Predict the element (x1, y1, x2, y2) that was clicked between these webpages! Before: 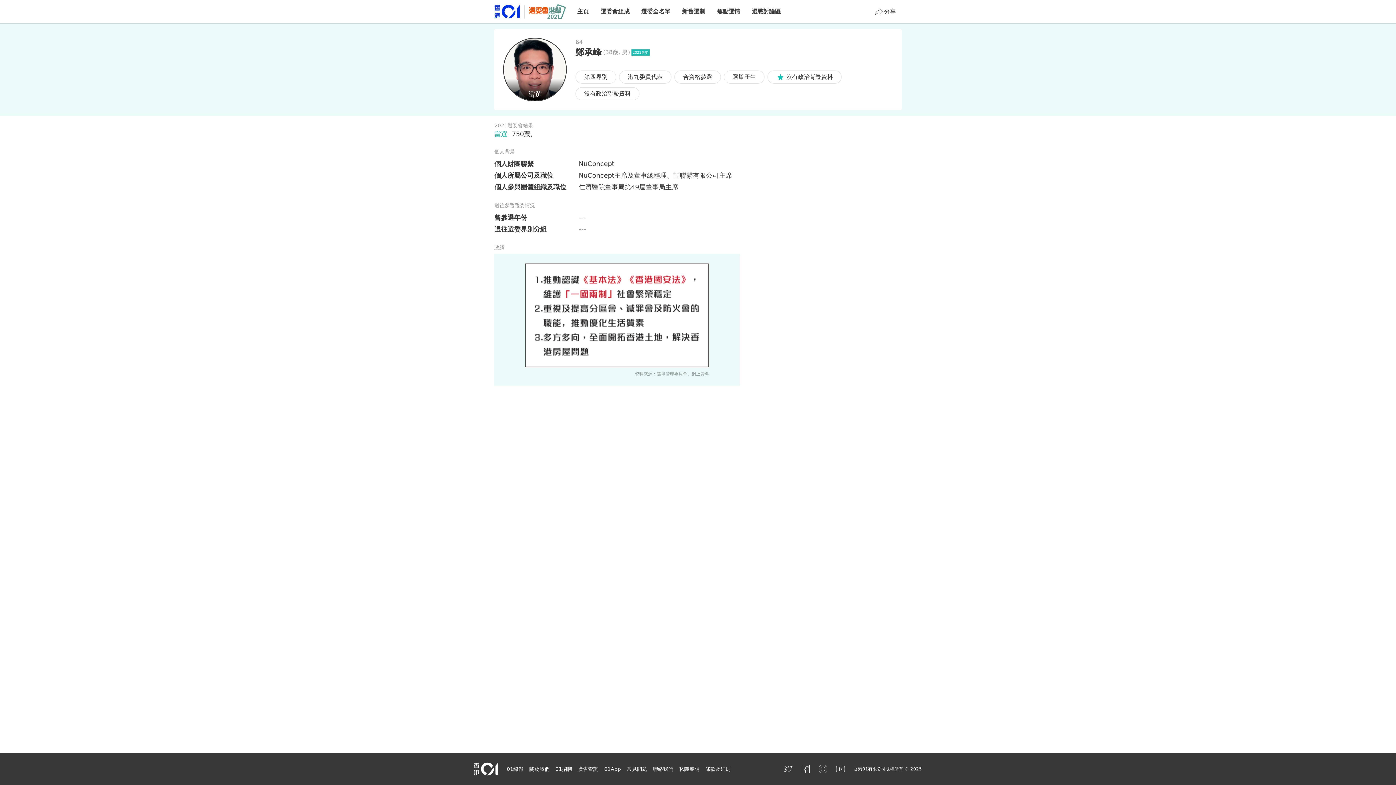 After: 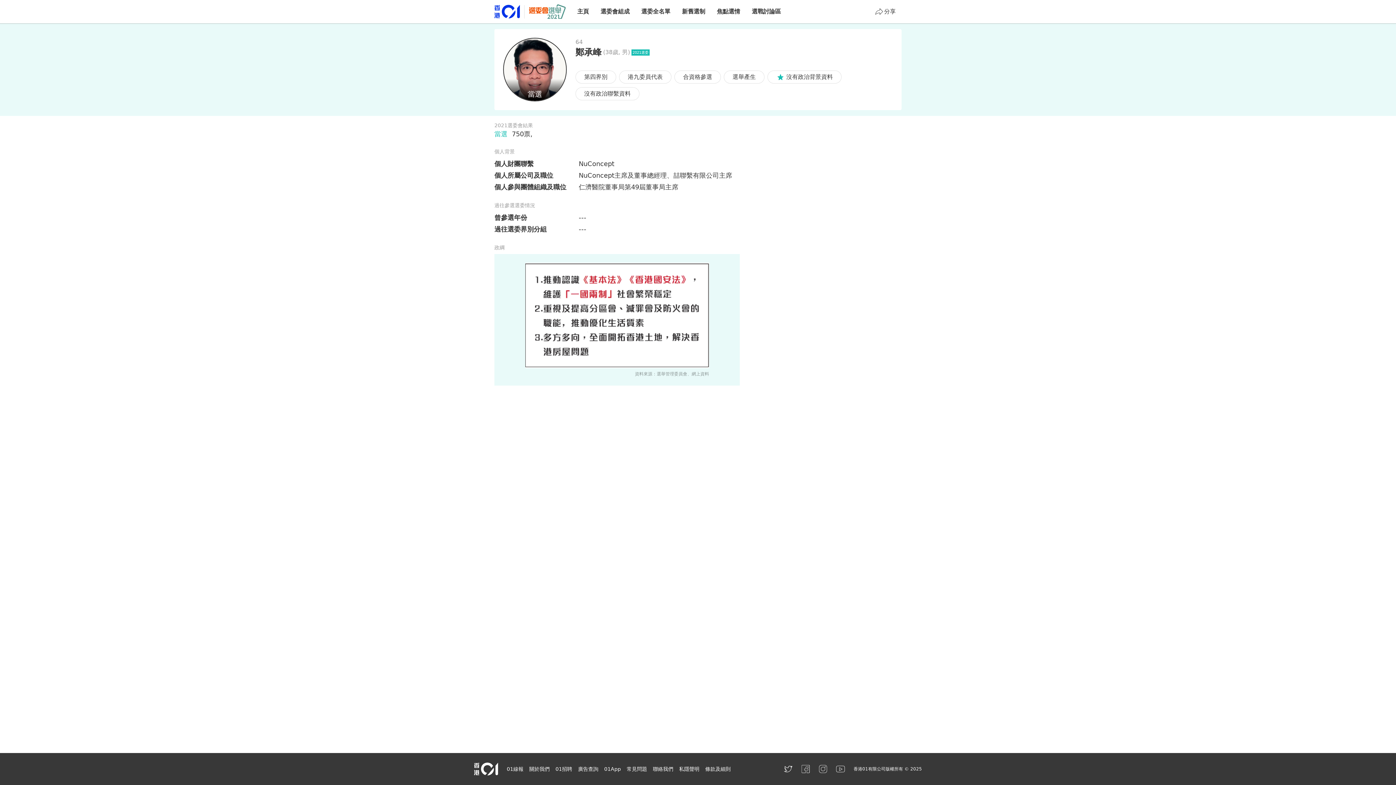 Action: bbox: (474, 762, 498, 776)